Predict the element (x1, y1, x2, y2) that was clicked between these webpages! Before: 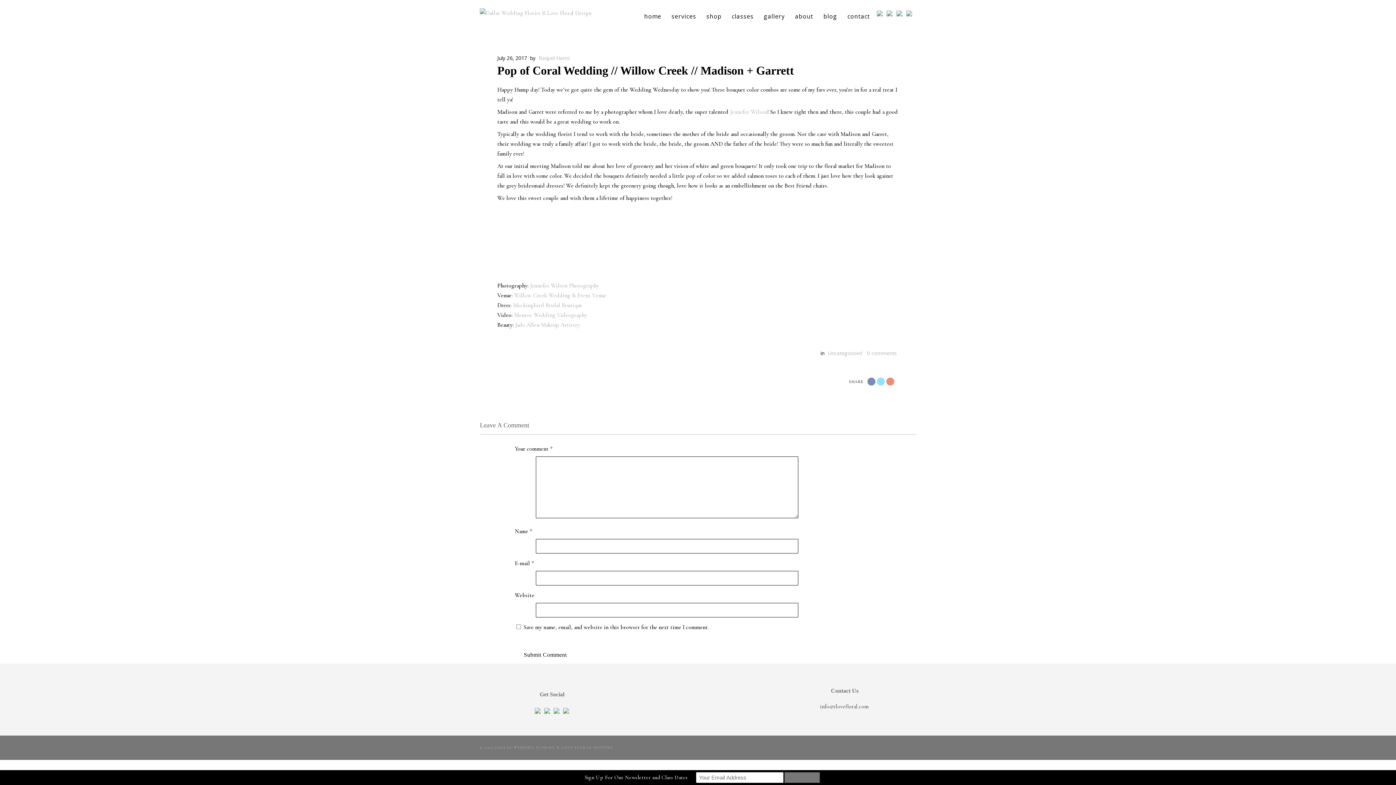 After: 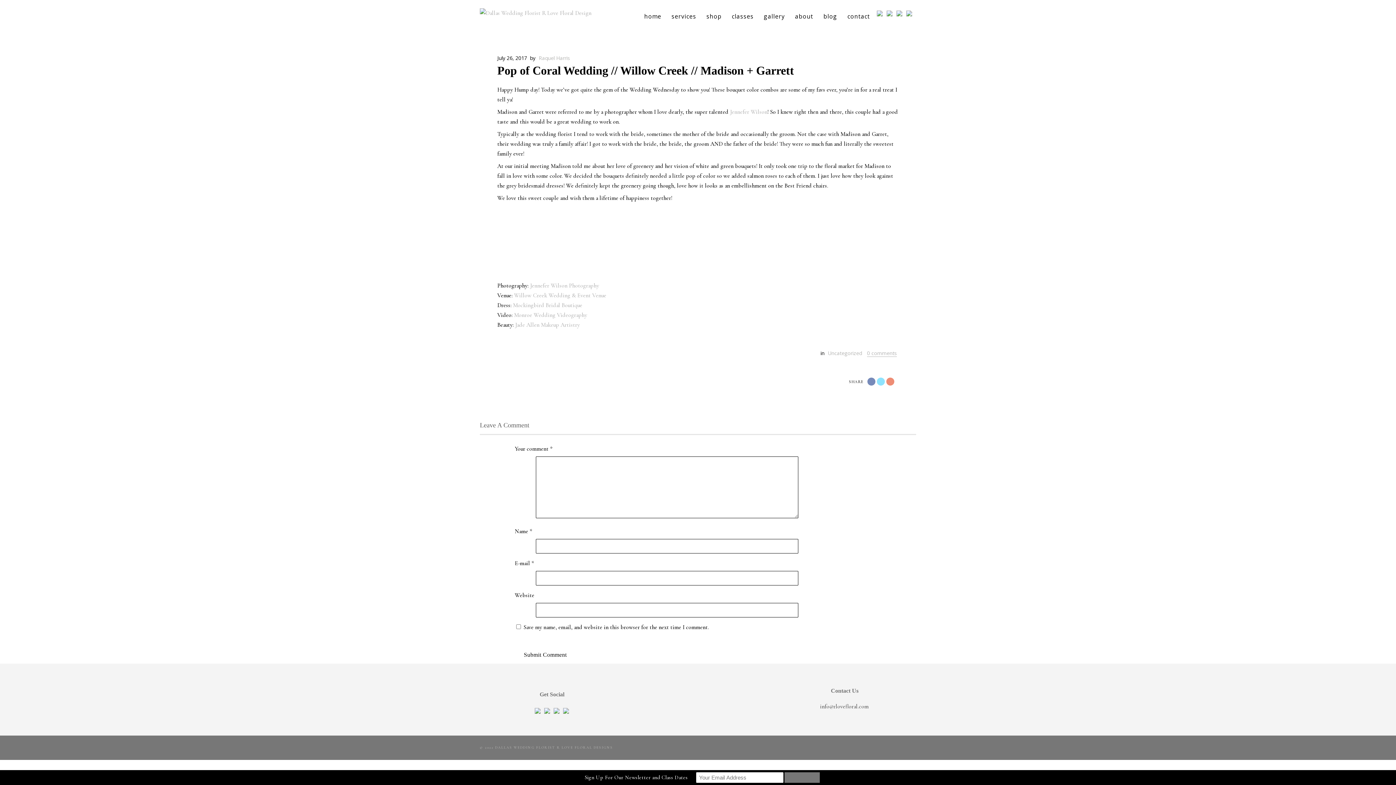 Action: label: 0 comments bbox: (867, 349, 897, 356)